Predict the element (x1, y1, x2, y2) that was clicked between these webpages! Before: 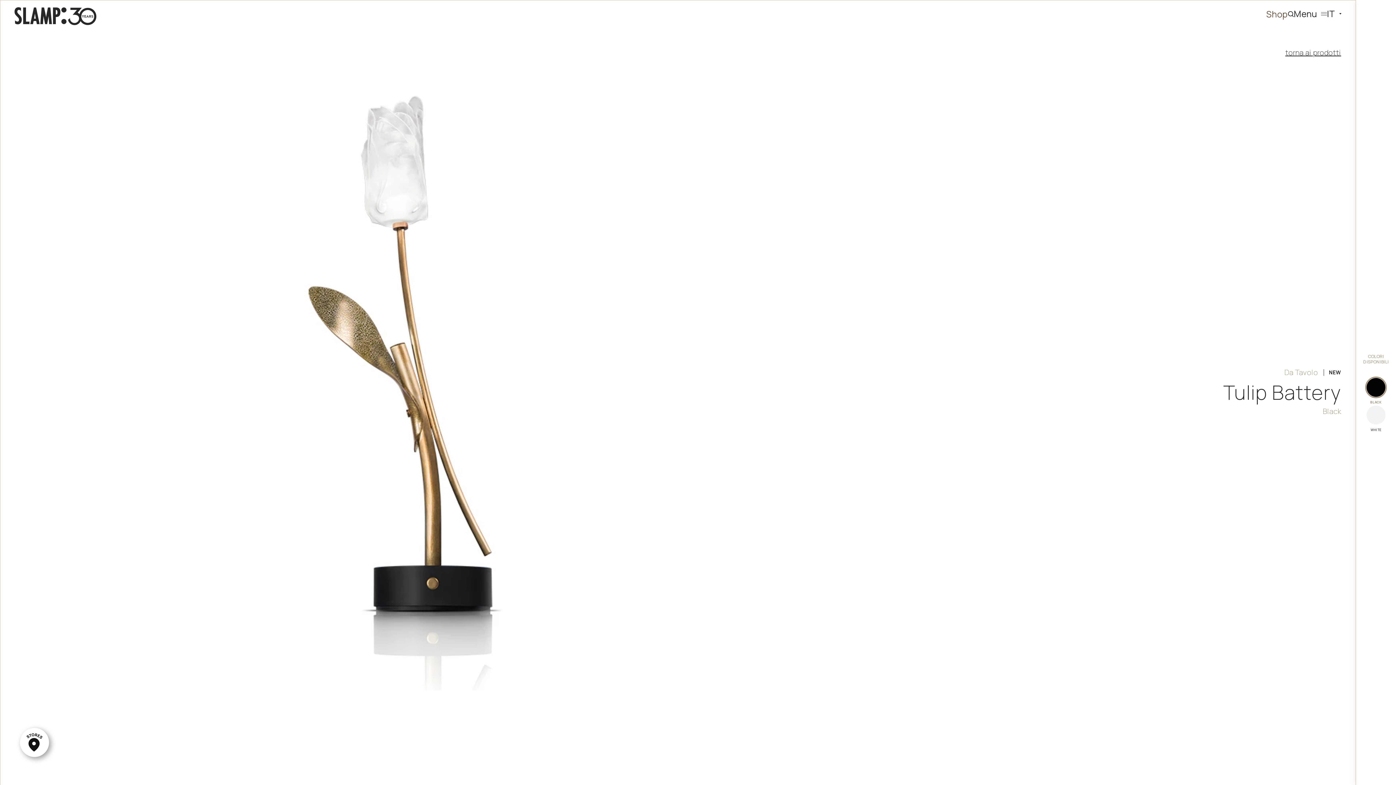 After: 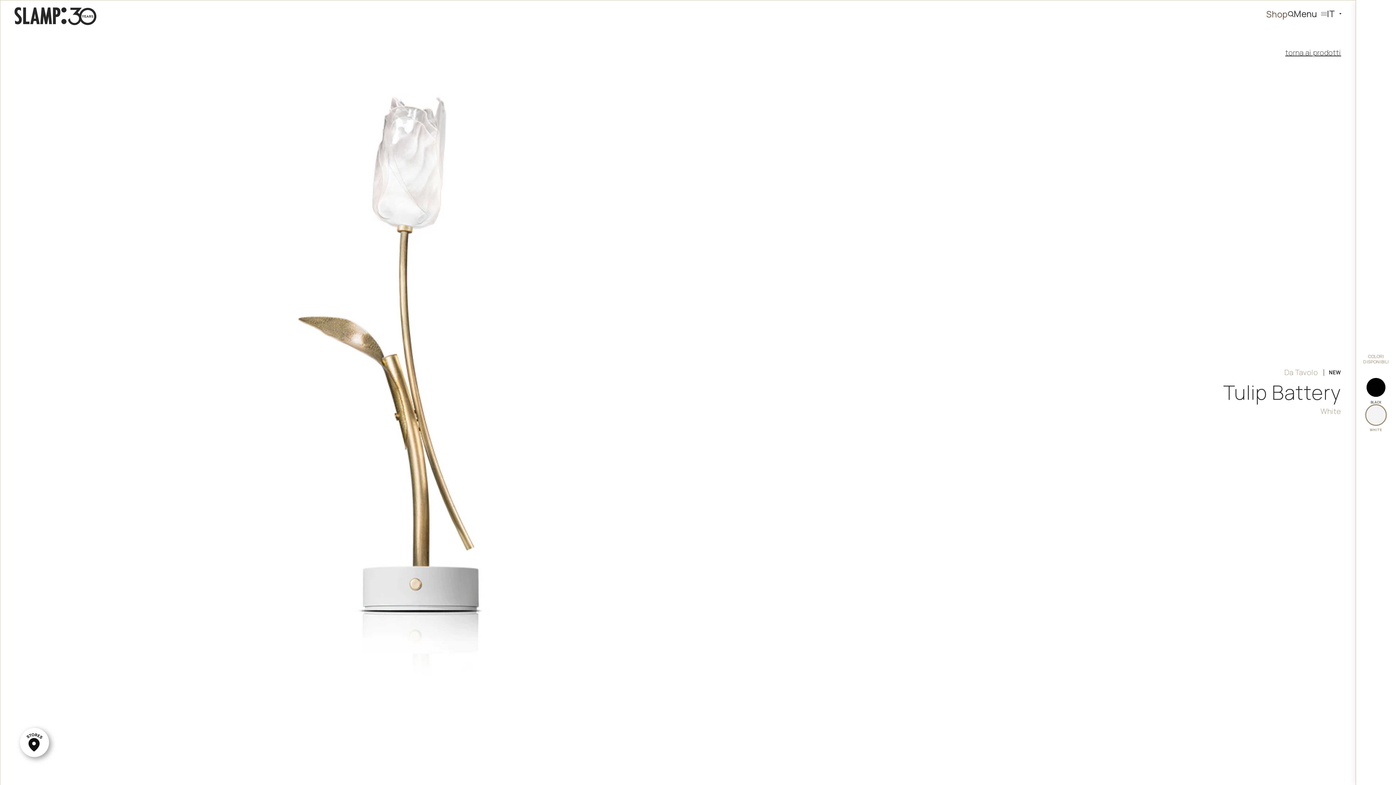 Action: bbox: (1365, 404, 1387, 426)